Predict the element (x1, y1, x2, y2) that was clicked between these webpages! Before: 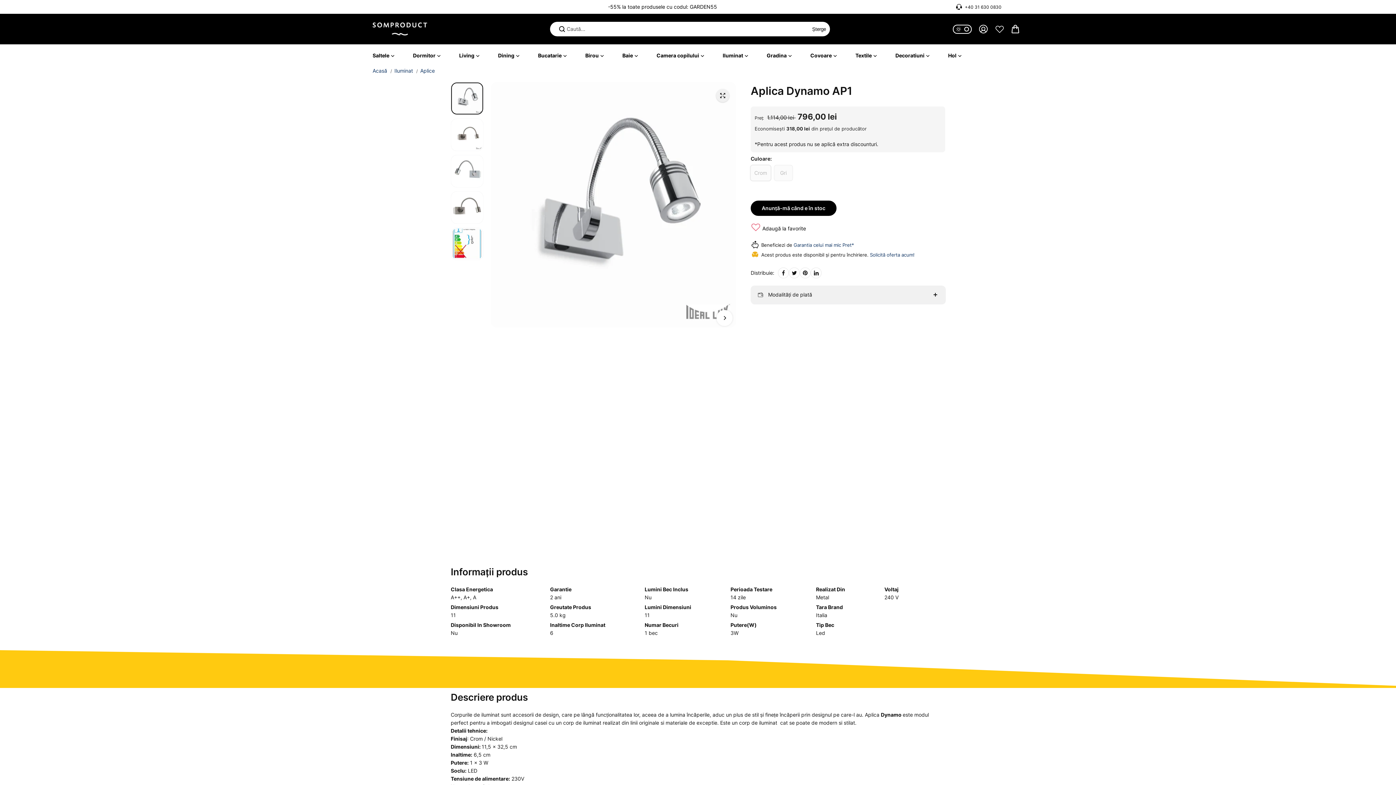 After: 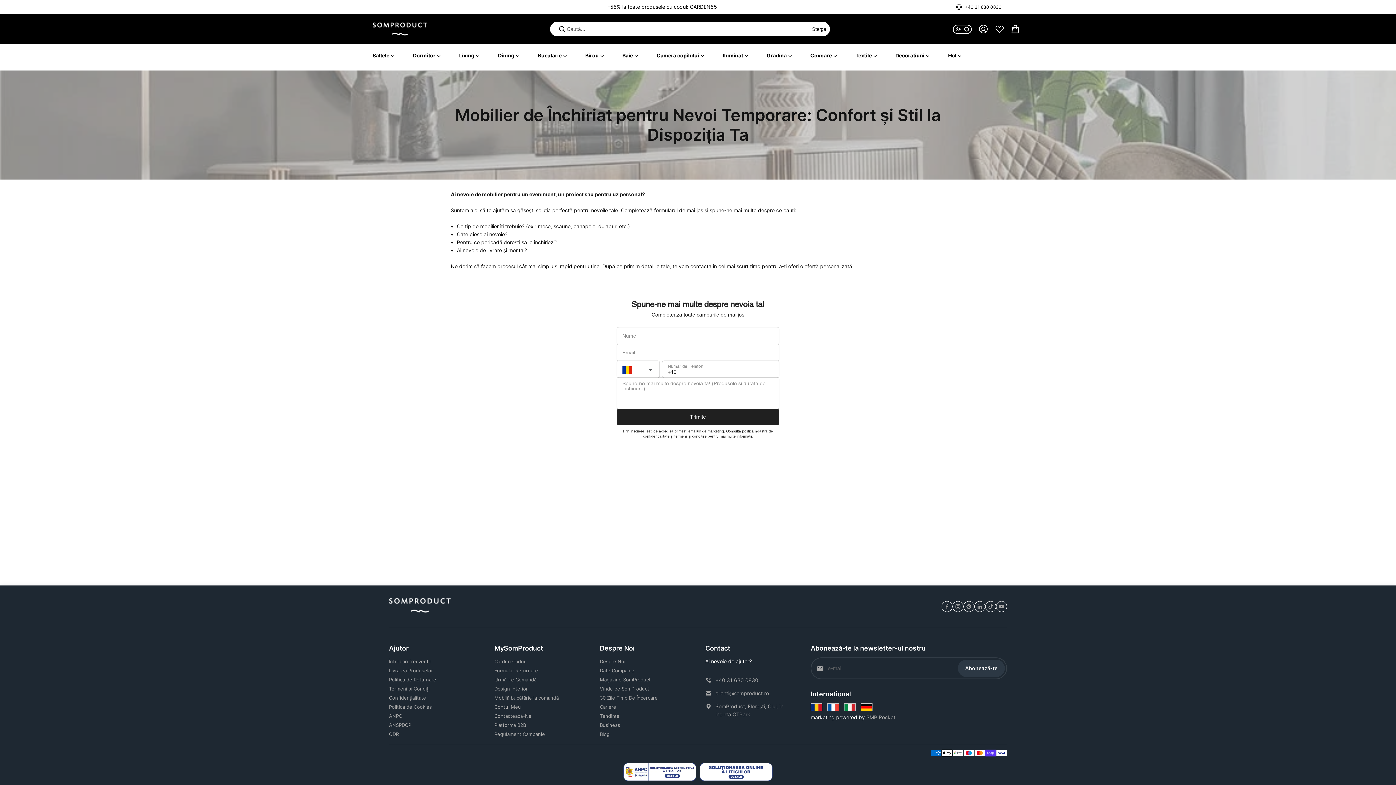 Action: label: Solicită oferta acum! bbox: (870, 252, 914, 257)